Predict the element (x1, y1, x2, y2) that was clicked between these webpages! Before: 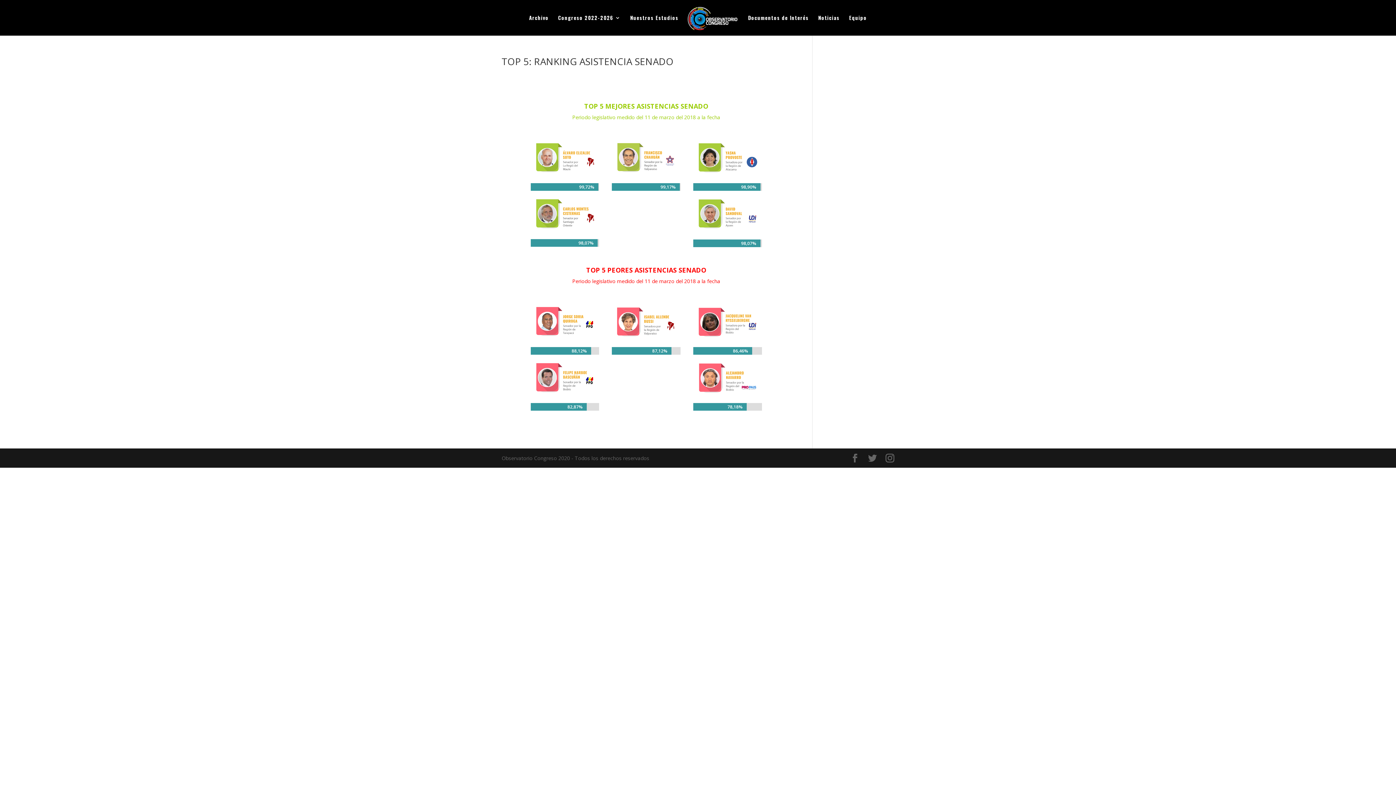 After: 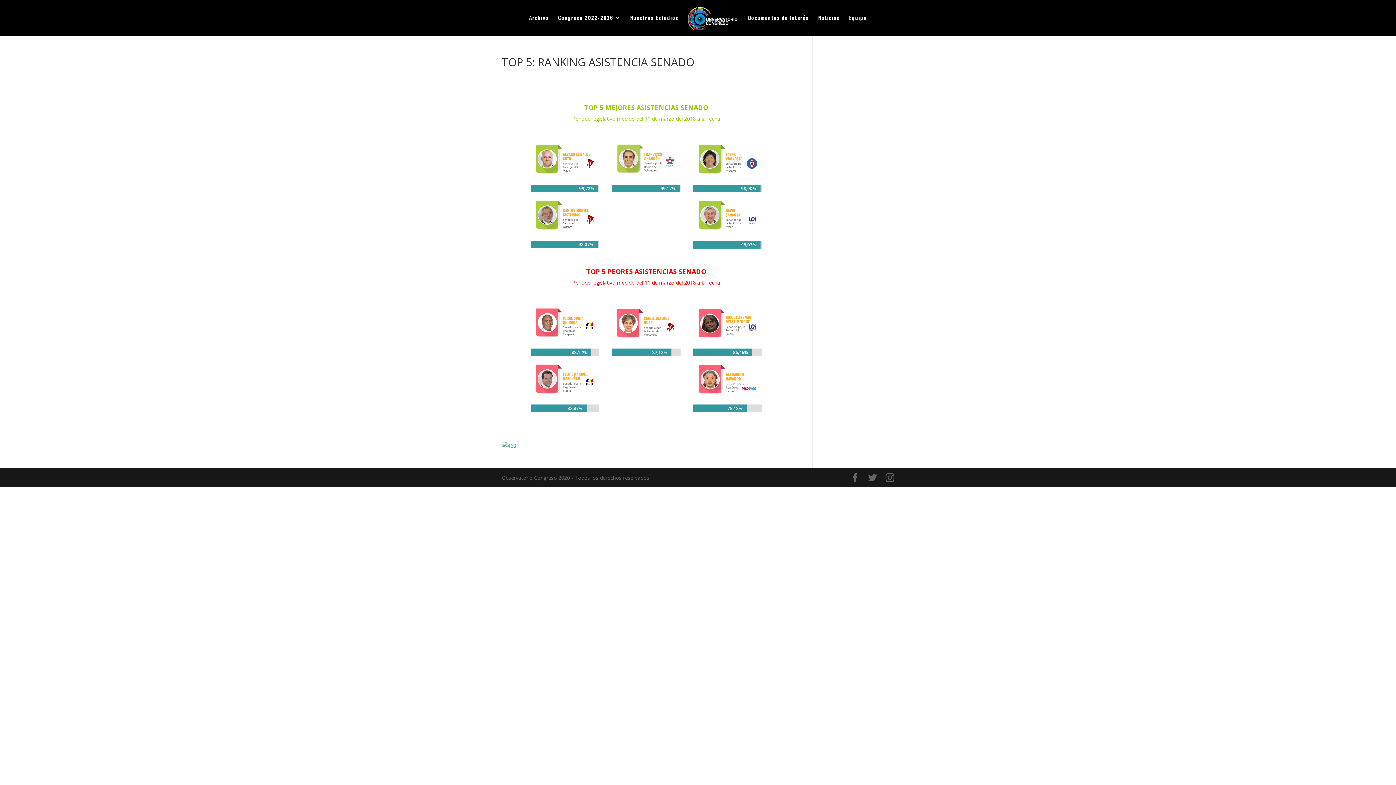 Action: label: TOP 5: RANKING ASISTENCIA SENADO bbox: (501, 54, 673, 68)